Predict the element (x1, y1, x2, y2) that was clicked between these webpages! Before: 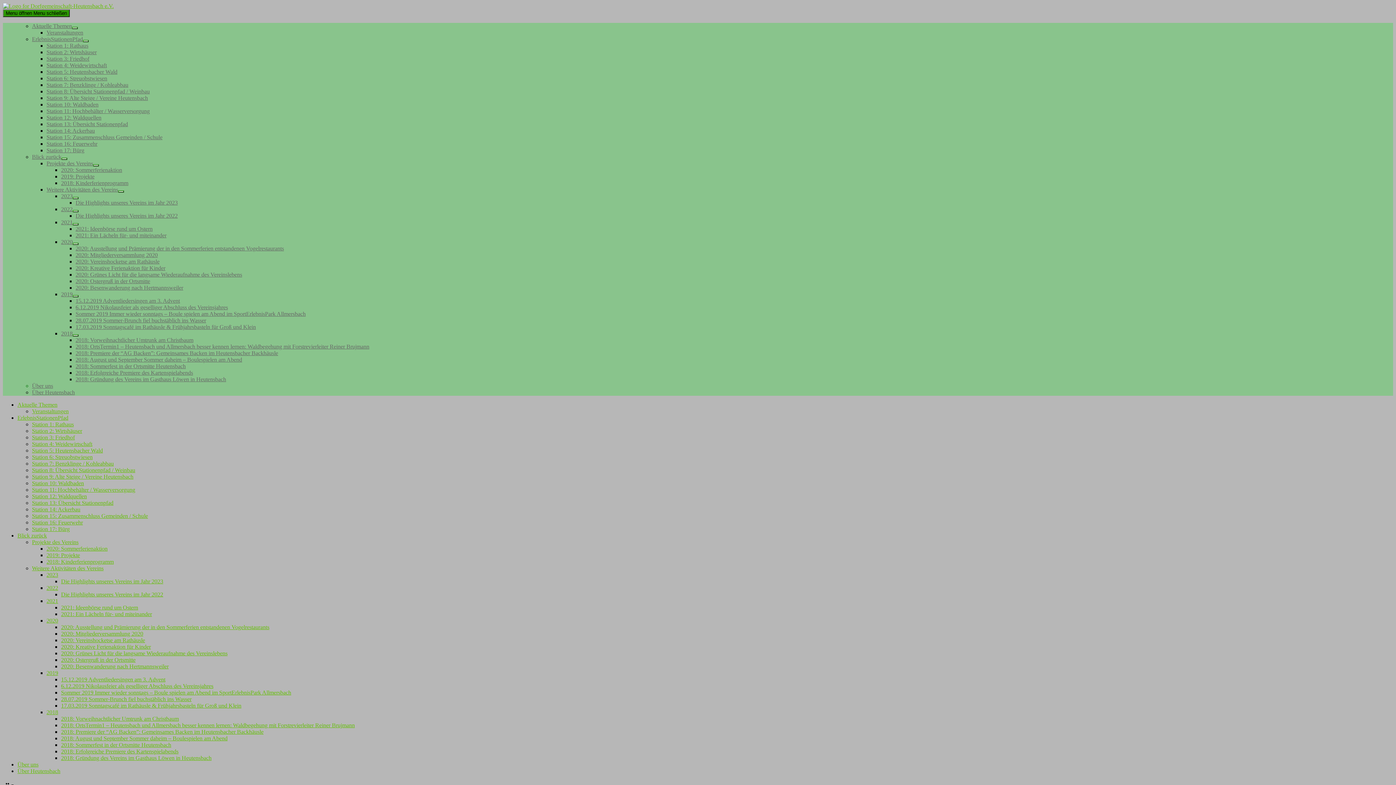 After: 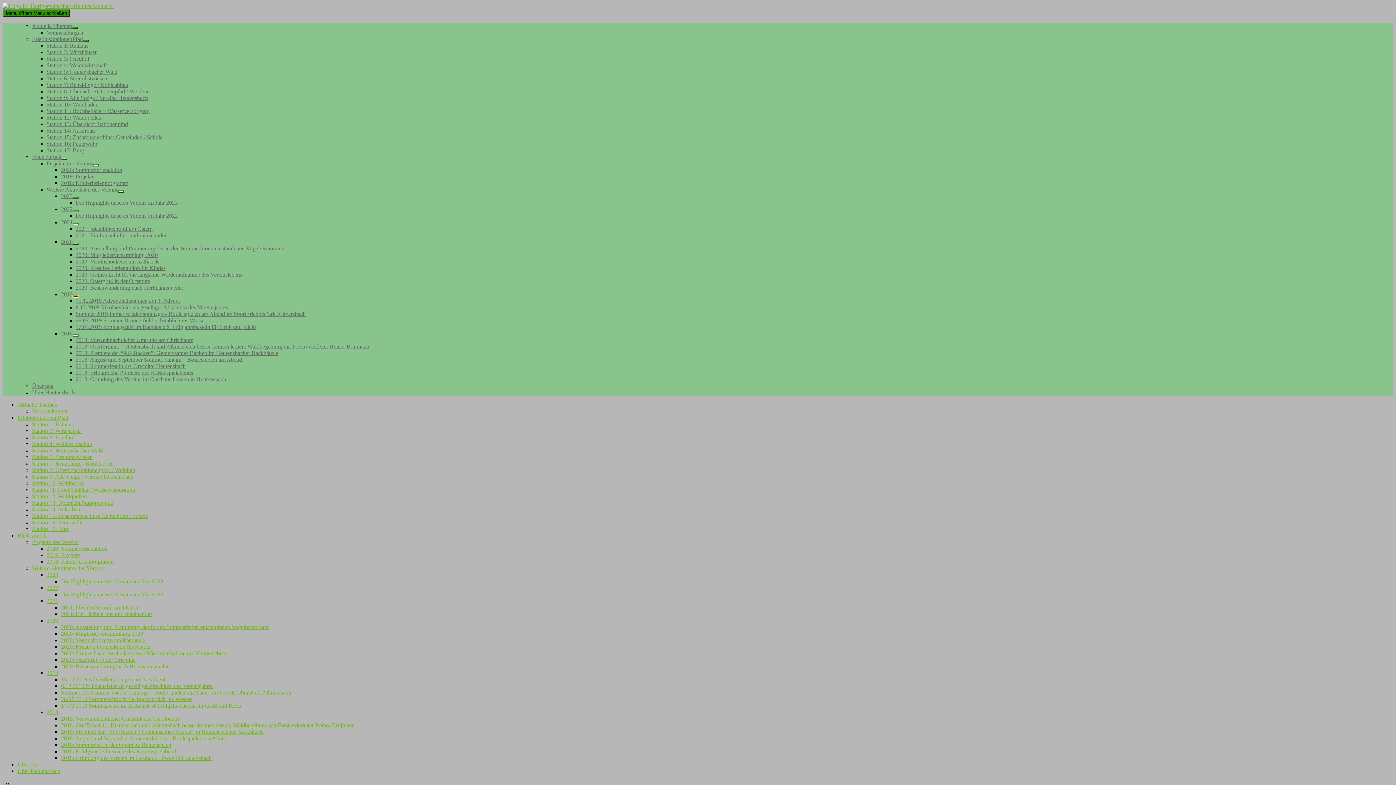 Action: bbox: (72, 295, 78, 297) label: Show sub menu